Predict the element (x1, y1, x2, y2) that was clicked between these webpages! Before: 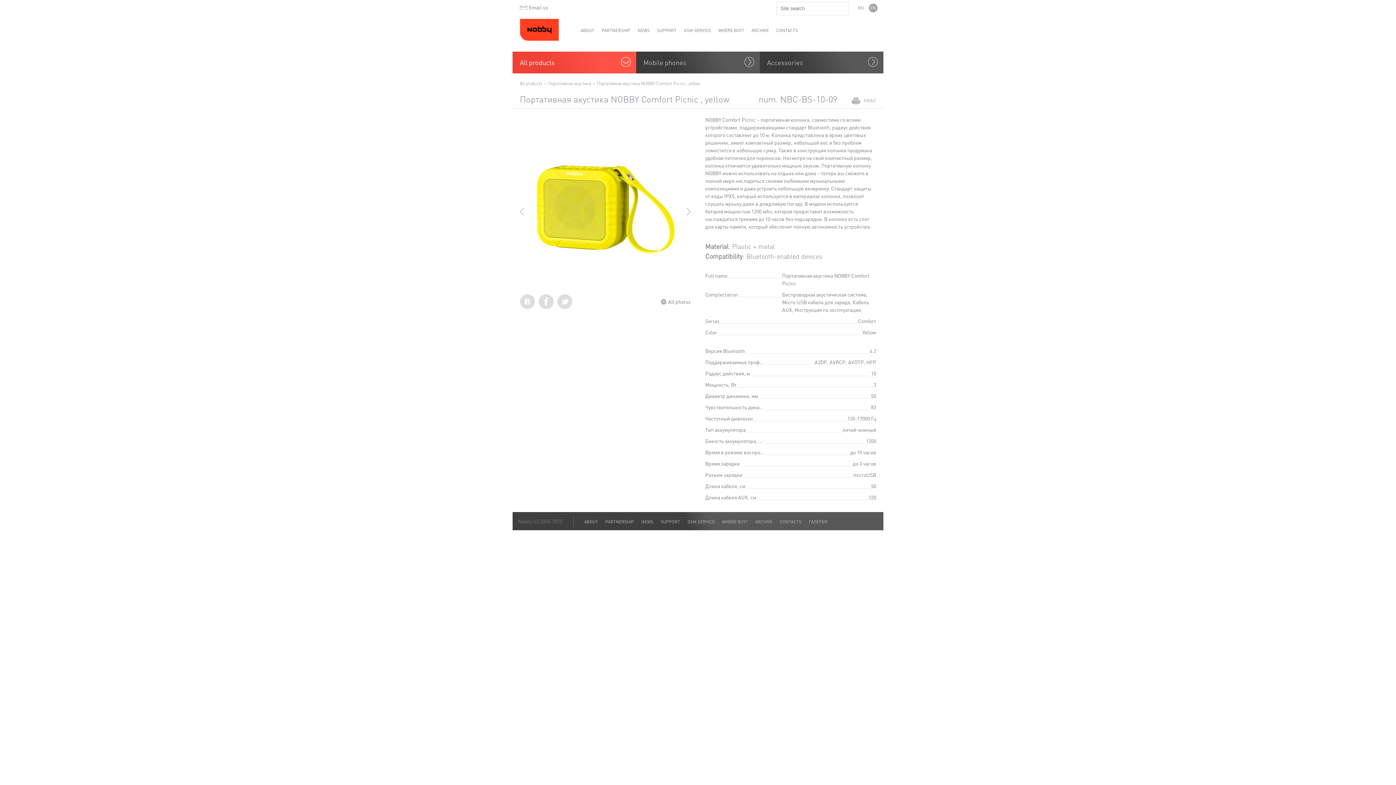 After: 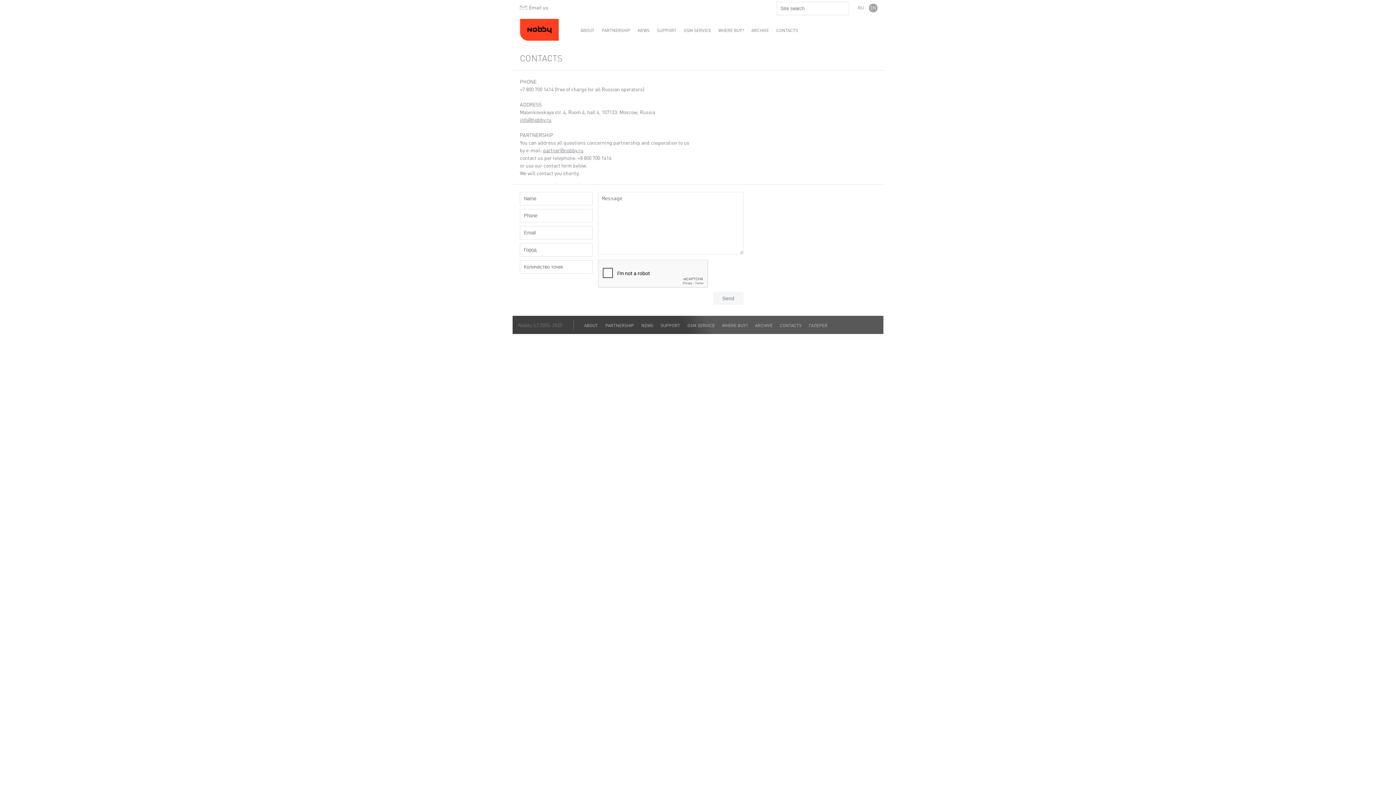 Action: label: CONTACTS bbox: (776, 27, 798, 33)